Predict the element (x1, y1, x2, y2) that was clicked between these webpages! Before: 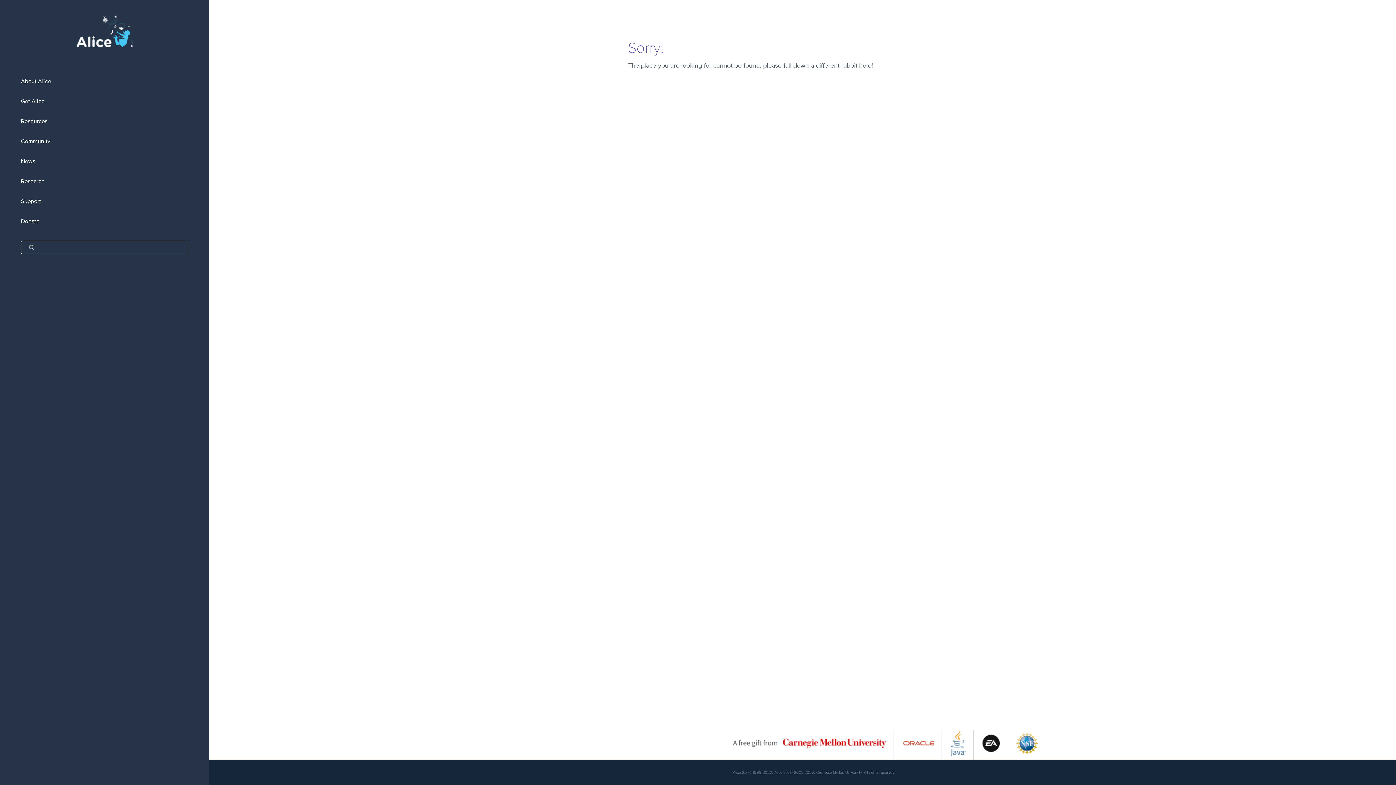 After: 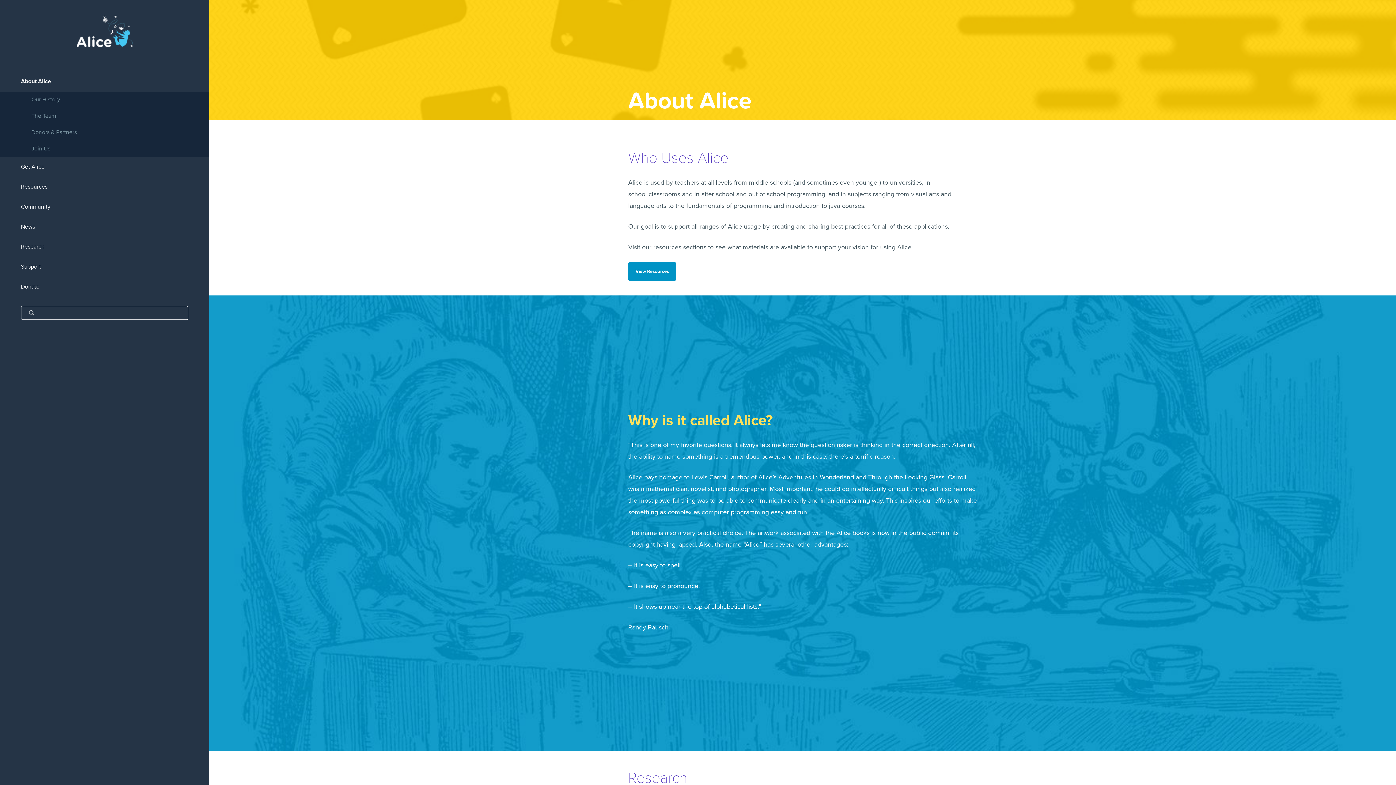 Action: label: About Alice bbox: (0, 71, 209, 91)